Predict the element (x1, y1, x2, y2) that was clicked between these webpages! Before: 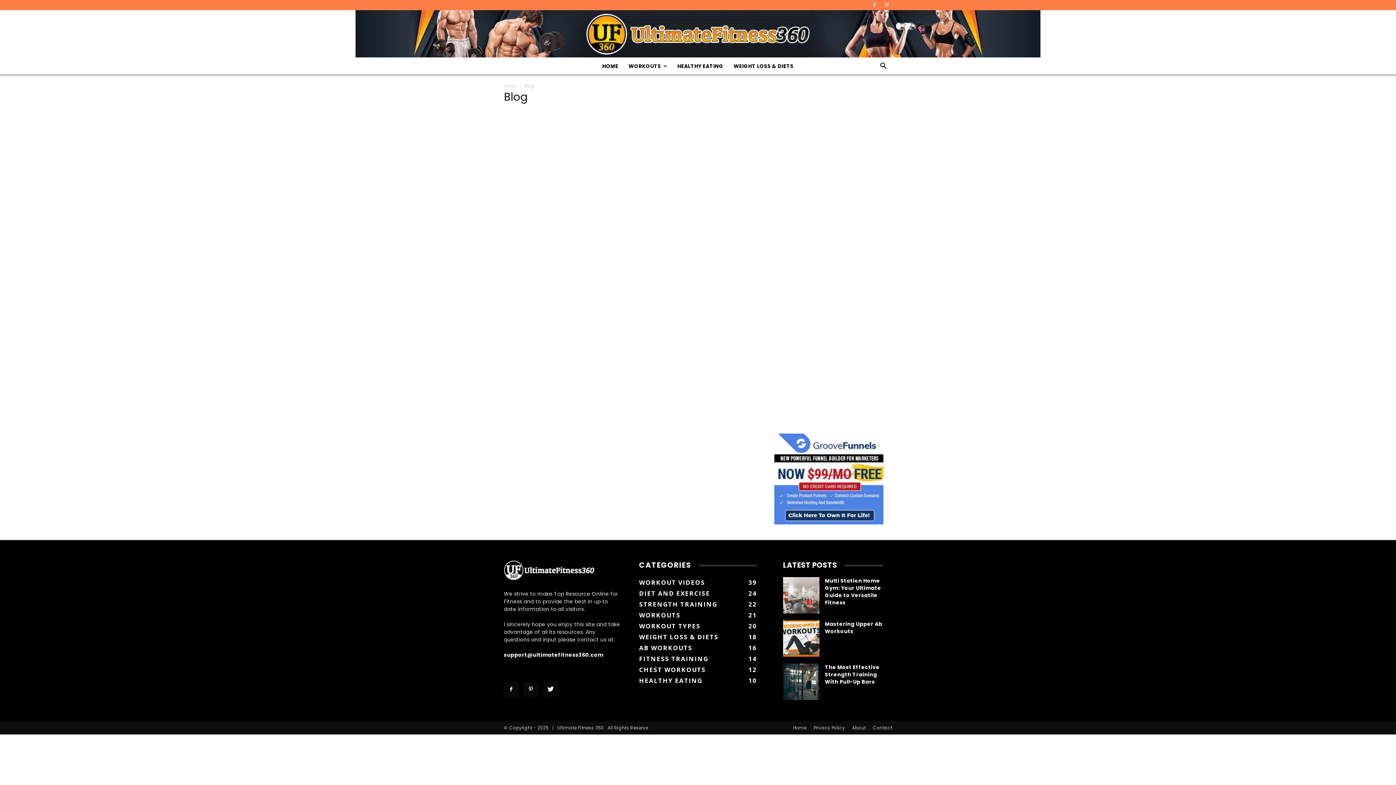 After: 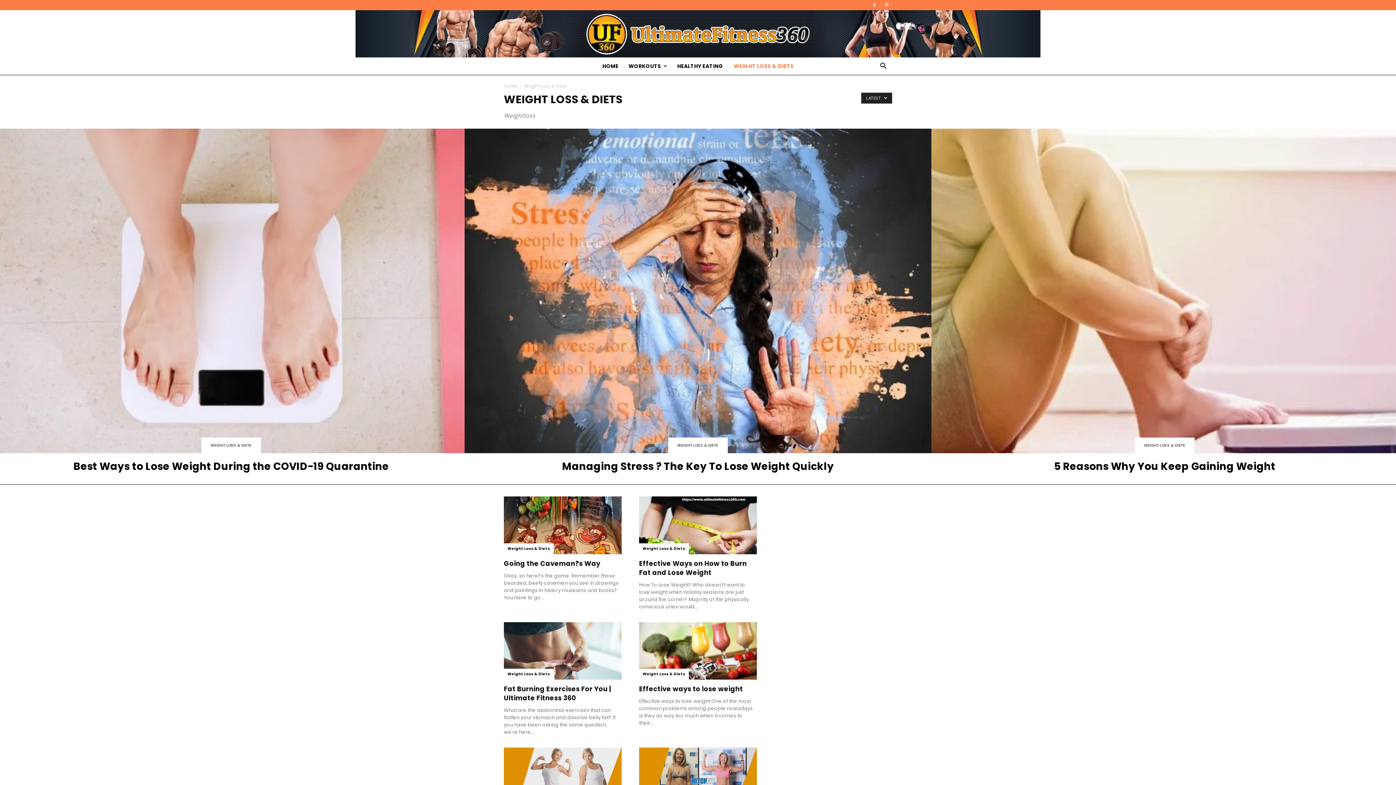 Action: bbox: (639, 633, 718, 641) label: WEIGHT LOSS & DIETS
18